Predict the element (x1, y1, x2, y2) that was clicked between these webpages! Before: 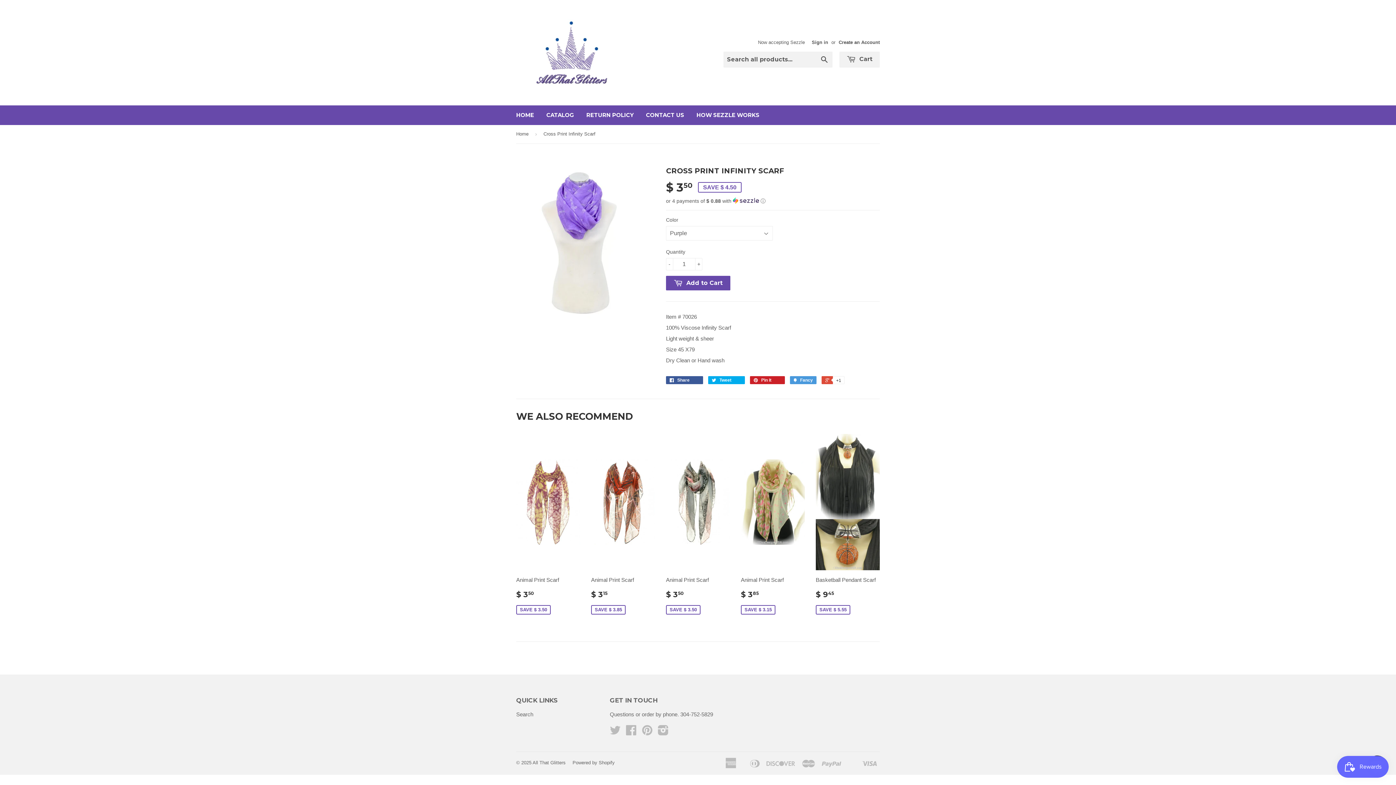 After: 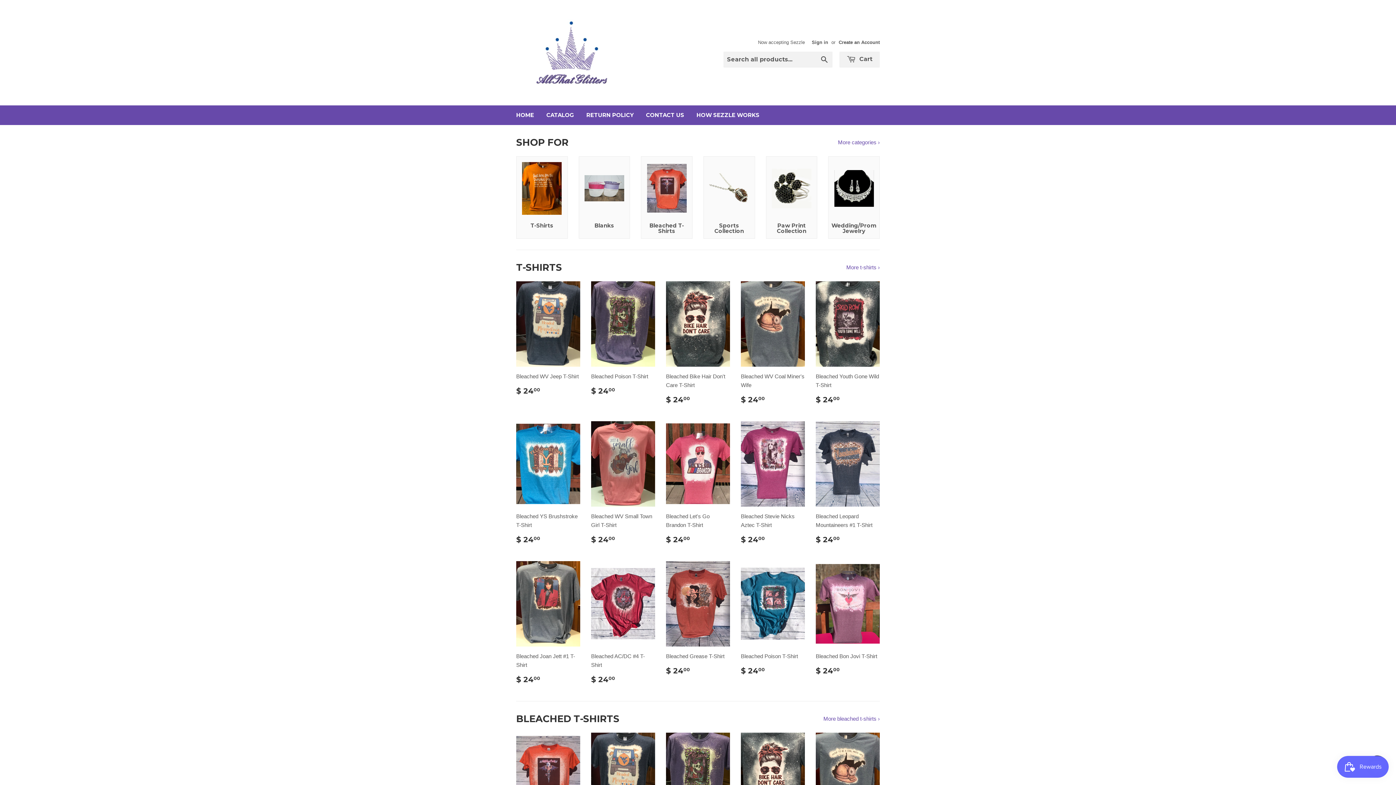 Action: bbox: (532, 760, 565, 765) label: All That Glitters